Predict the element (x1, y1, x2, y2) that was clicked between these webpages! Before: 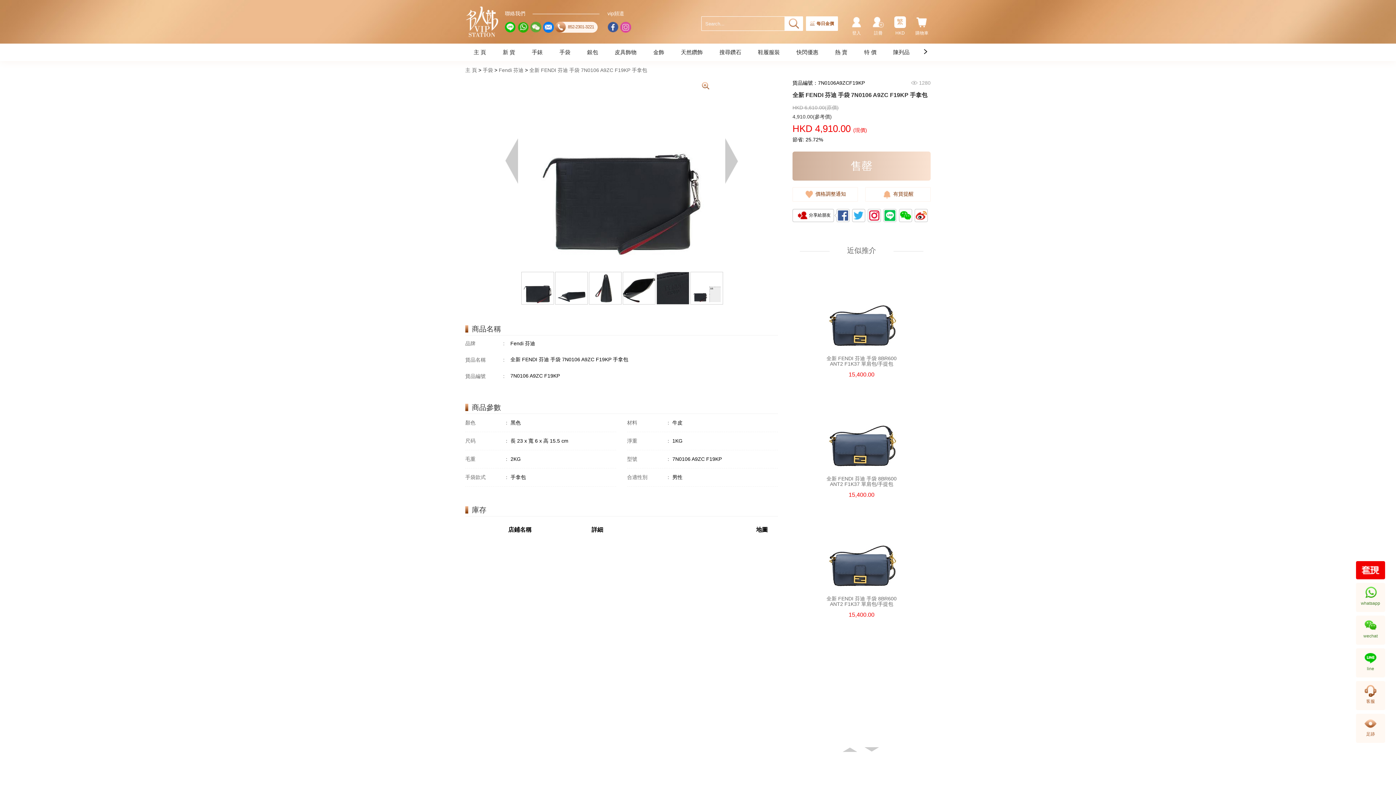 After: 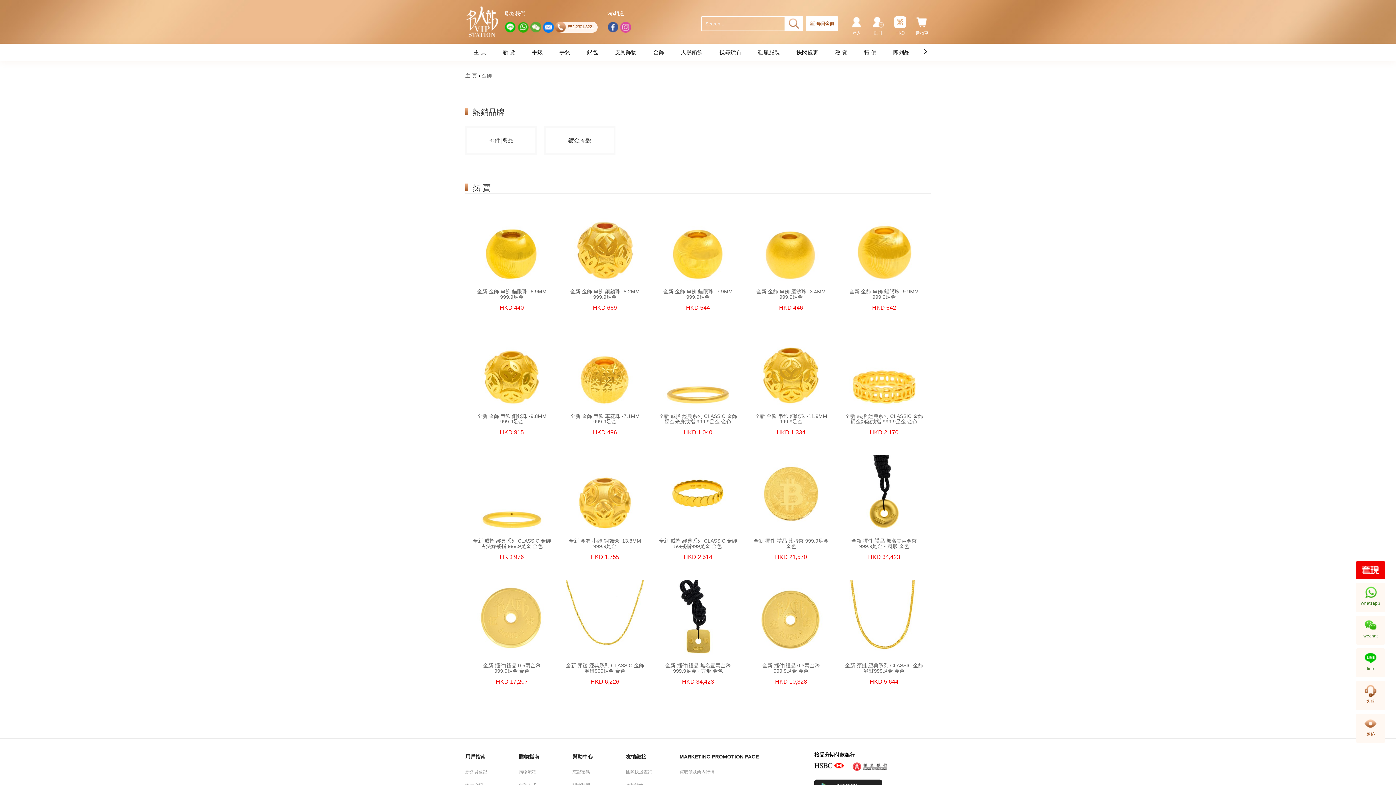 Action: label: 金飾 bbox: (653, 43, 664, 61)